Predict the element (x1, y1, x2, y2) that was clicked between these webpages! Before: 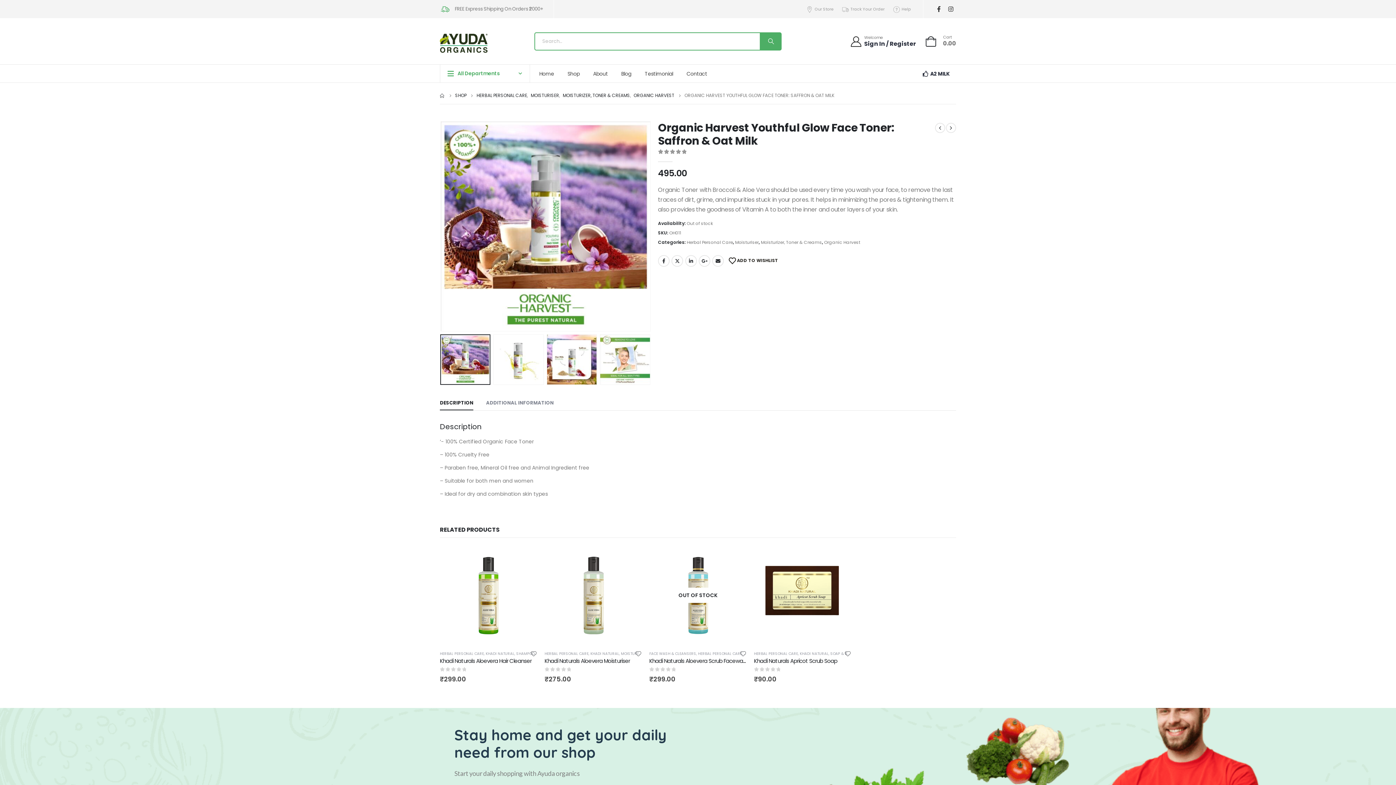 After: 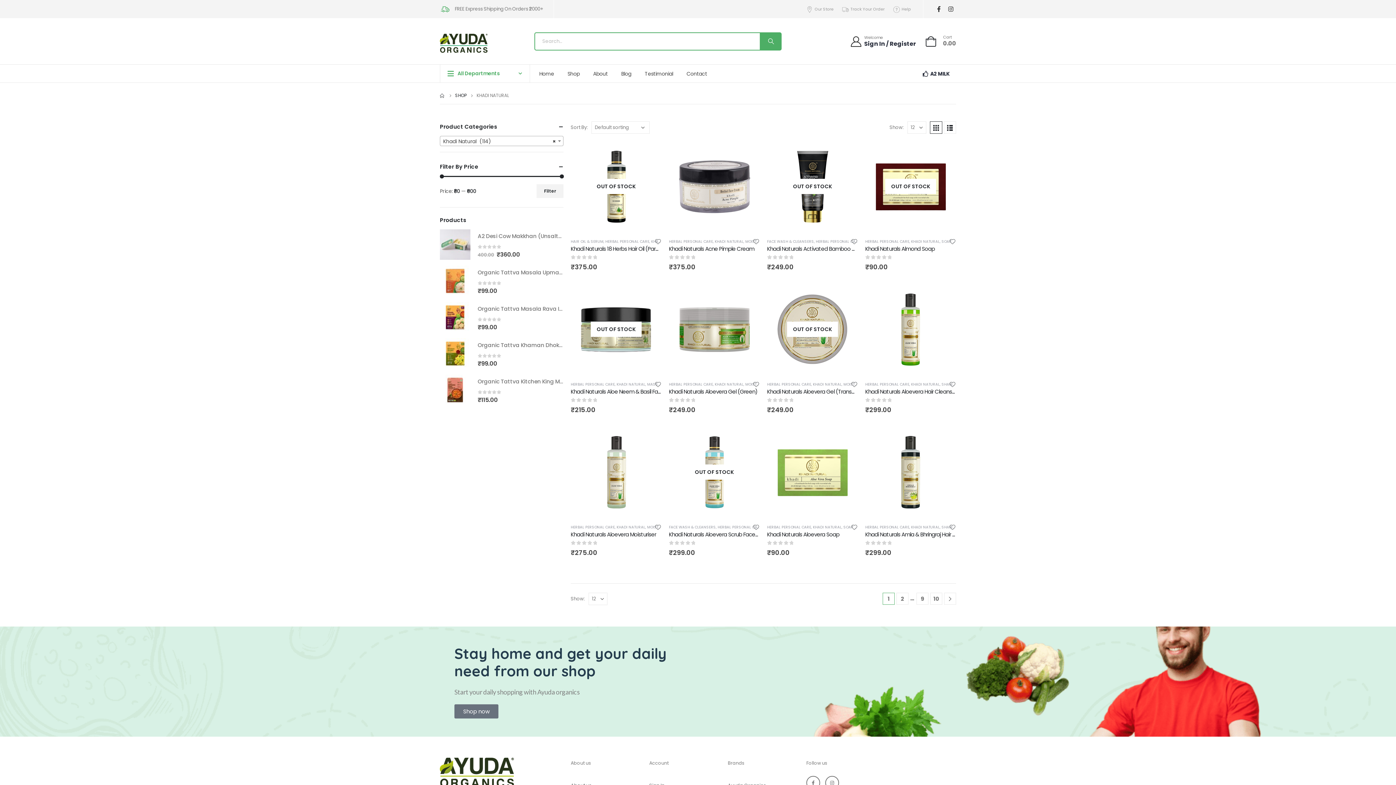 Action: label: KHADI NATURAL bbox: (590, 651, 619, 656)